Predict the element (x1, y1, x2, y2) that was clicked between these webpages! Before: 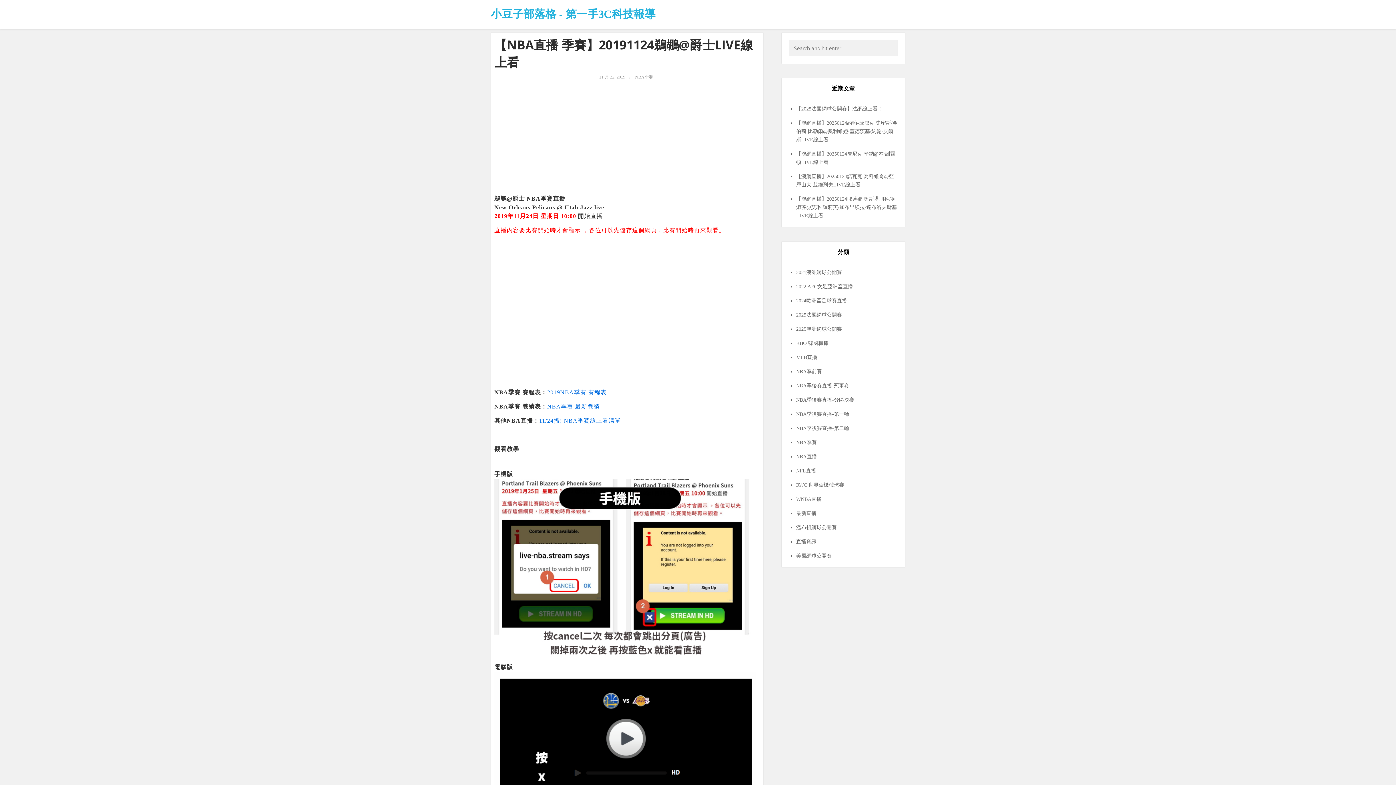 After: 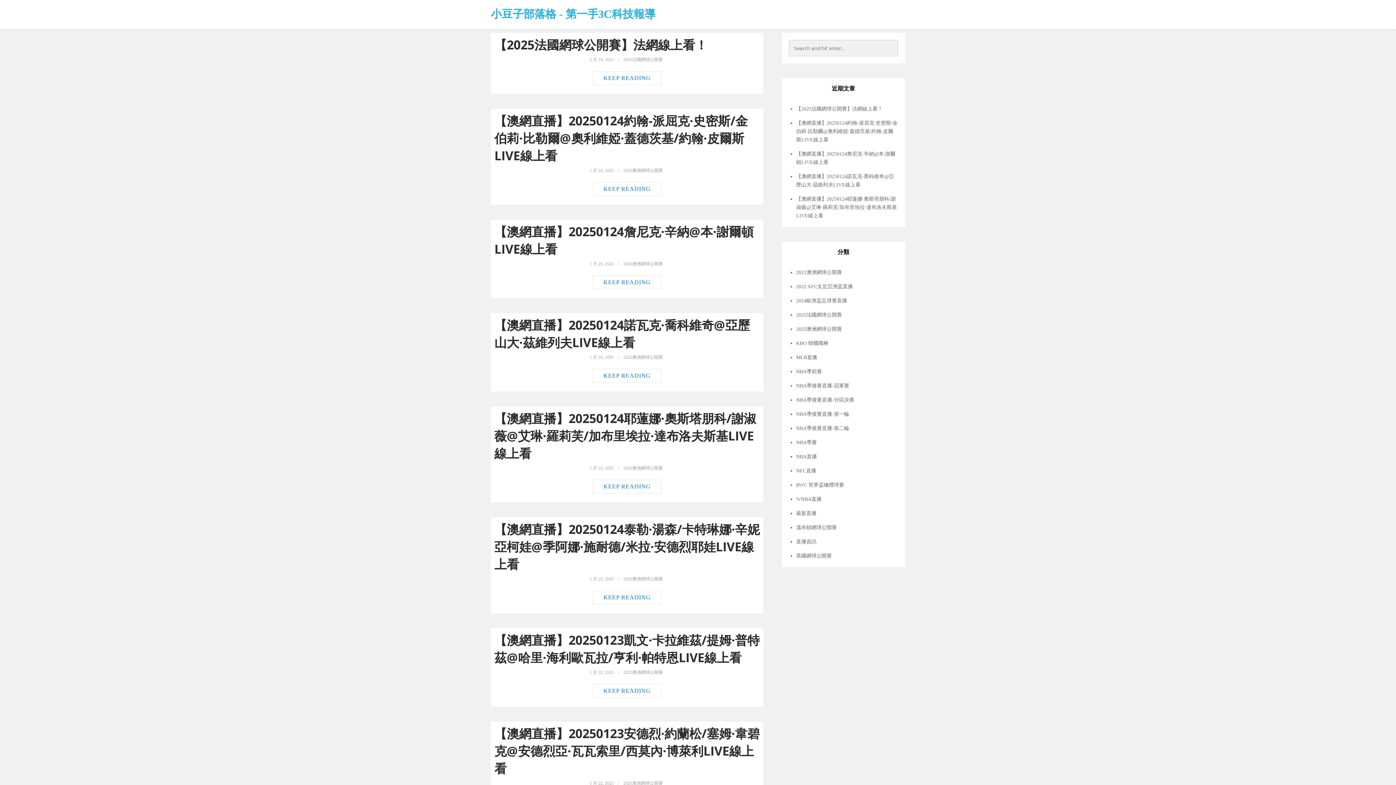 Action: bbox: (490, 8, 655, 20) label: 小豆子部落格 - 第一手3C科技報導